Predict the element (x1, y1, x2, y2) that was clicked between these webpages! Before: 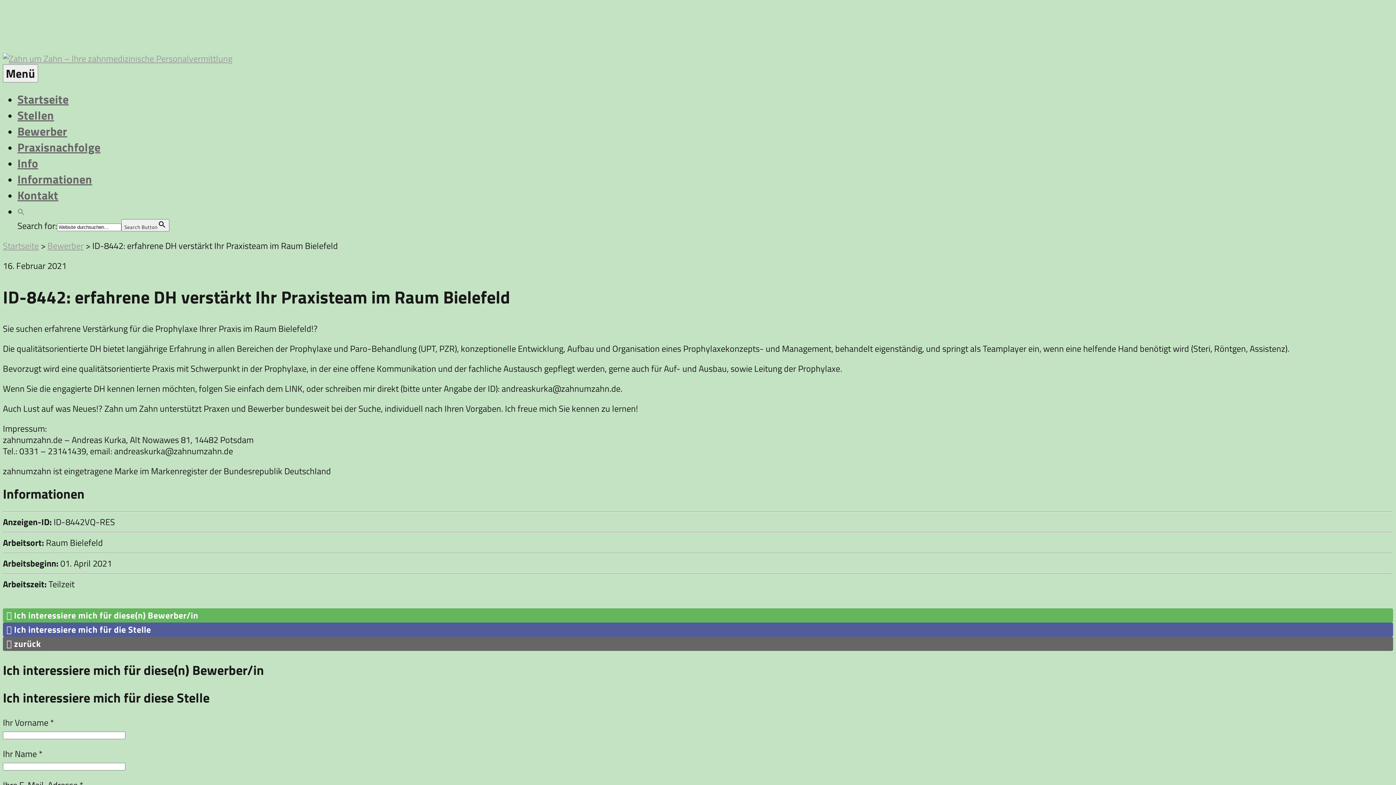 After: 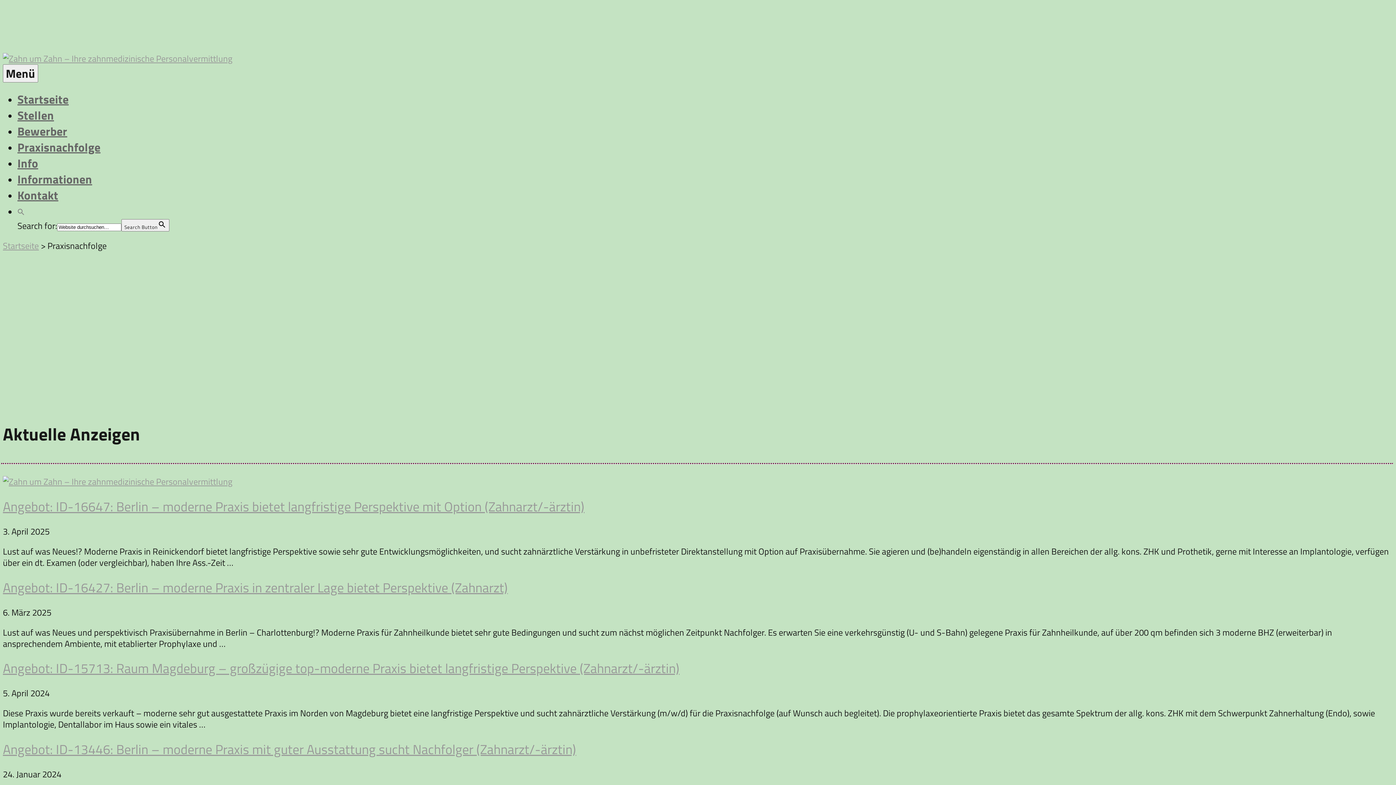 Action: bbox: (17, 138, 100, 156) label: Praxisnachfolge